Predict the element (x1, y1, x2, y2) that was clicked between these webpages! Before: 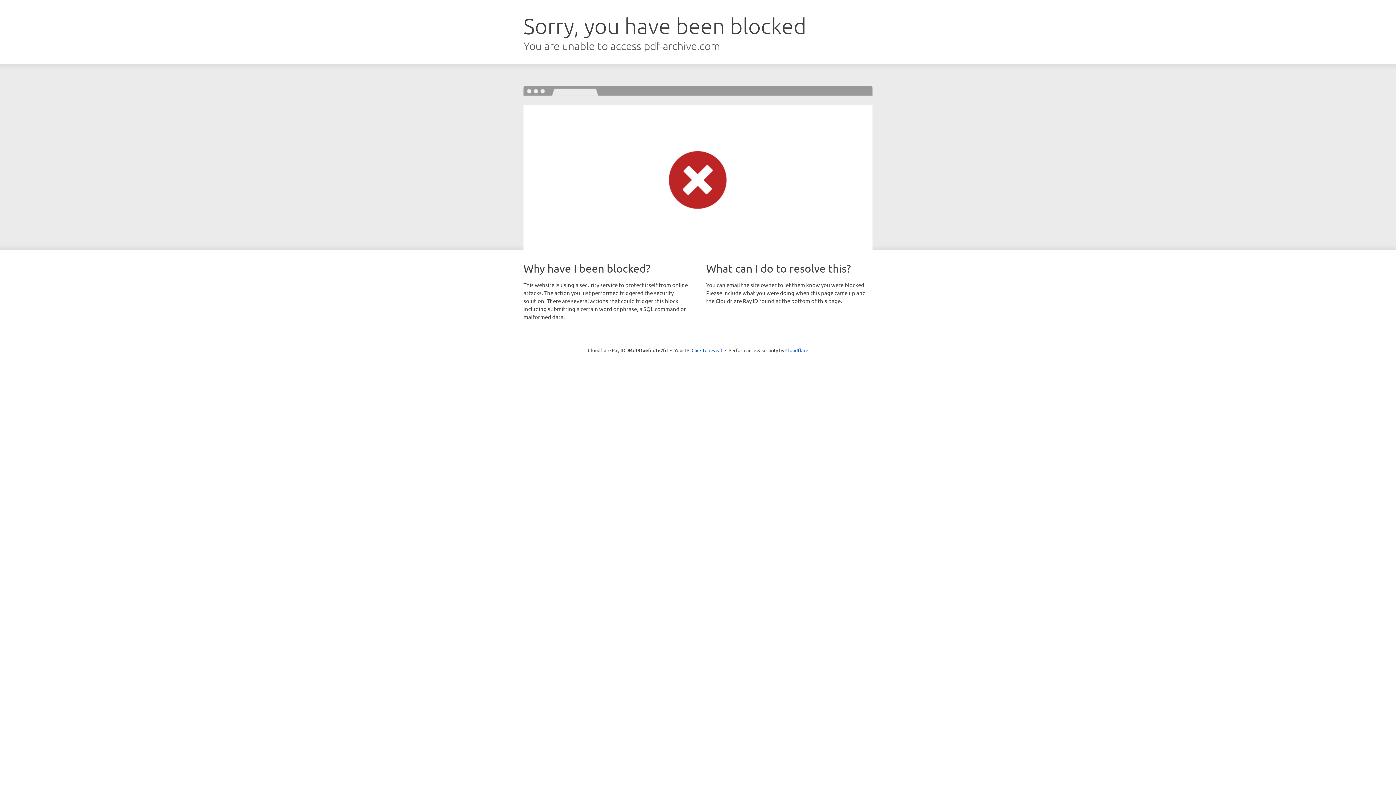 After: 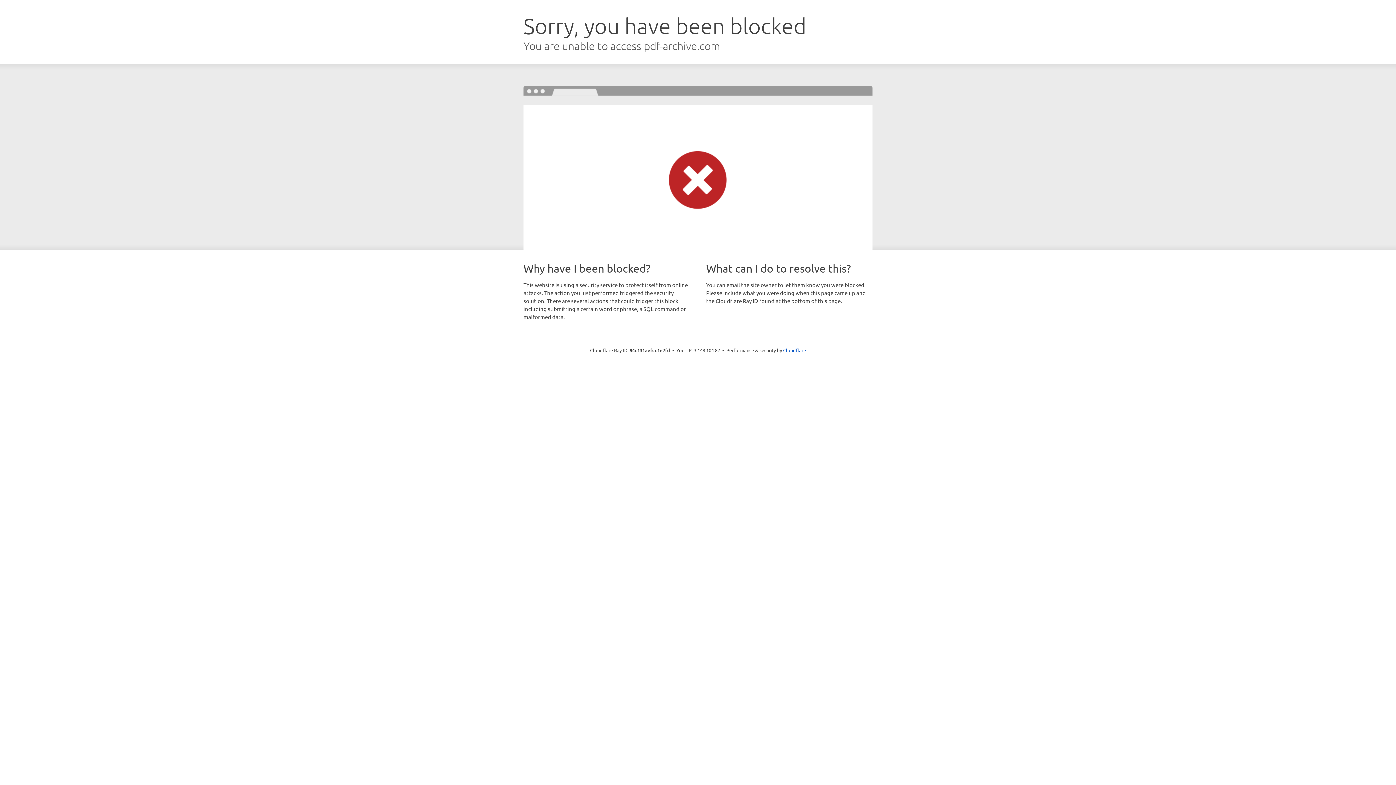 Action: bbox: (691, 346, 722, 353) label: Click to reveal